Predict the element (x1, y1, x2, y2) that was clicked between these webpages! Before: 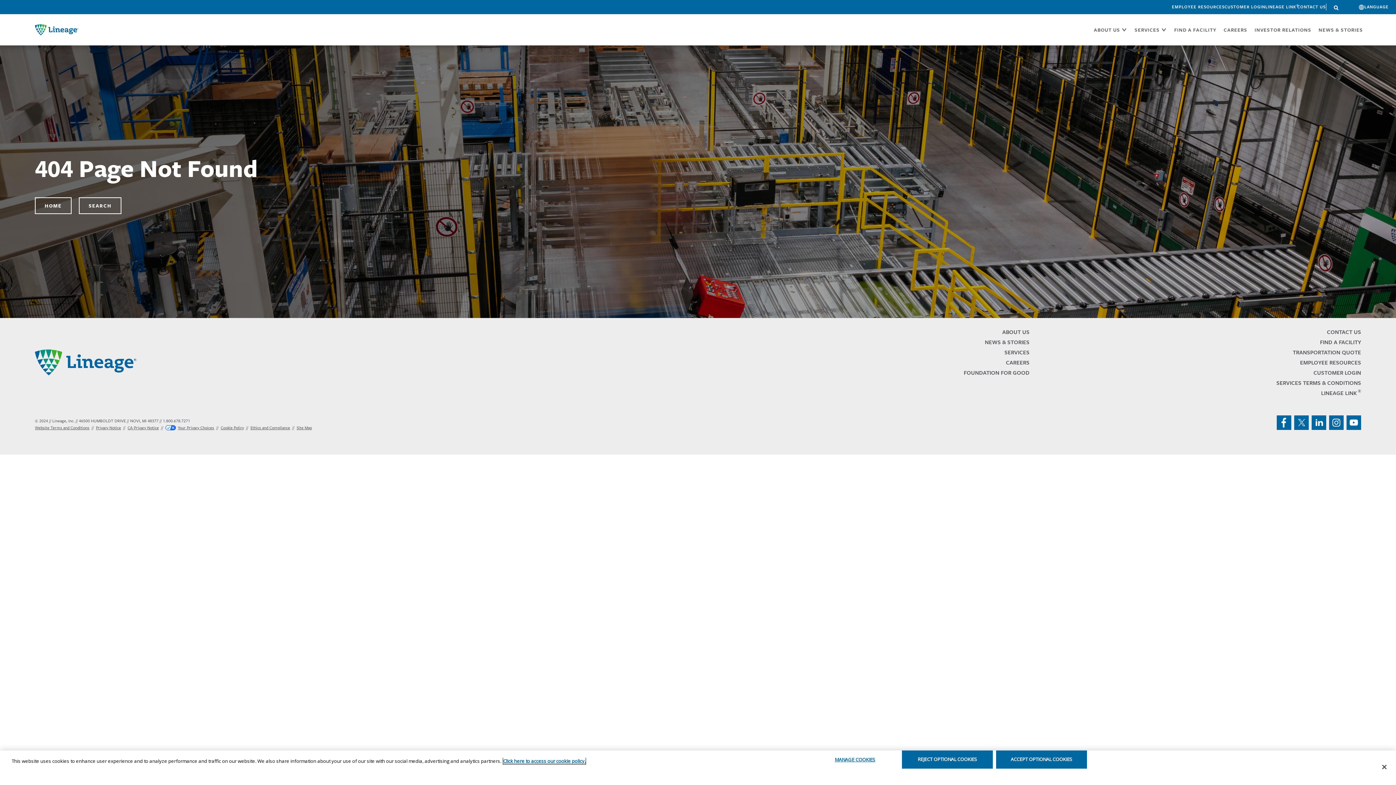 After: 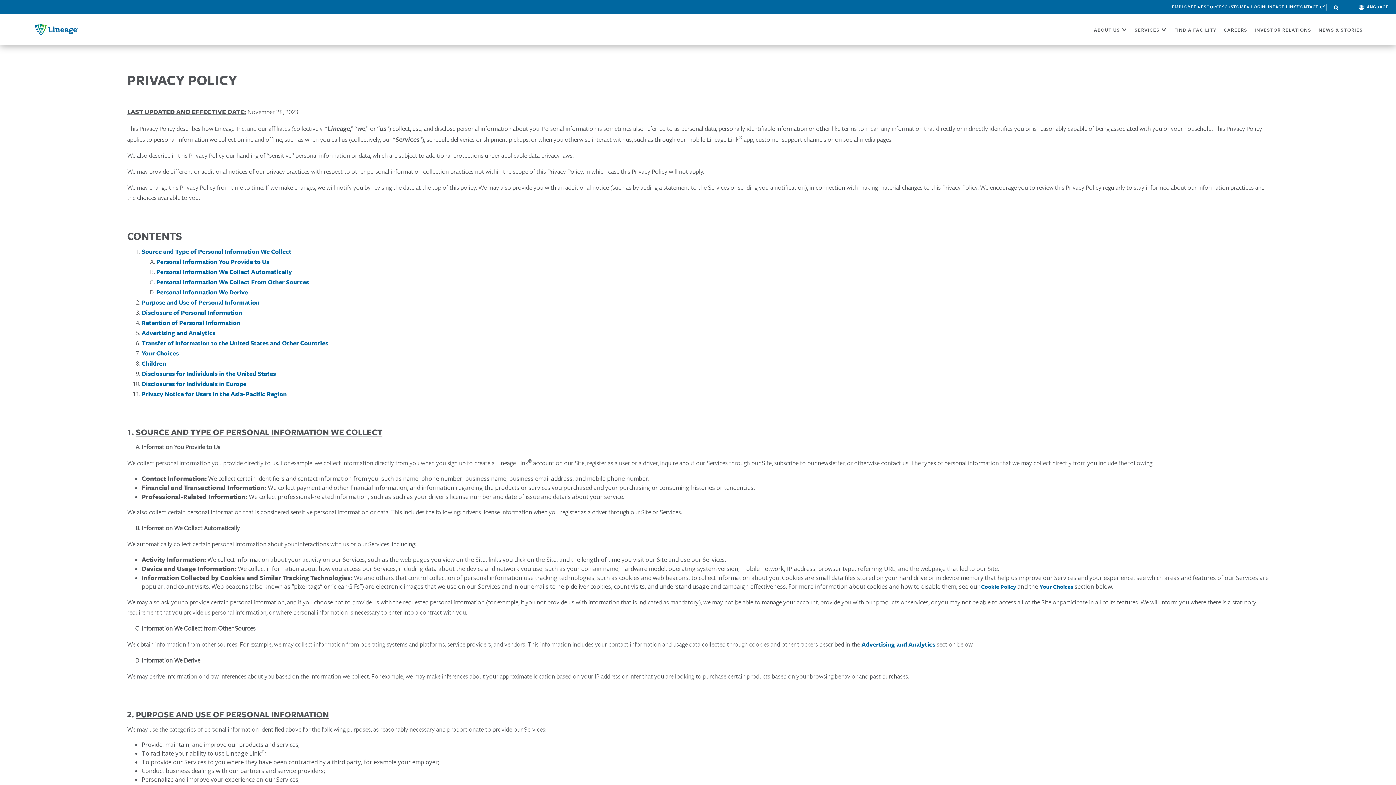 Action: bbox: (96, 425, 121, 430) label: Privacy Notice